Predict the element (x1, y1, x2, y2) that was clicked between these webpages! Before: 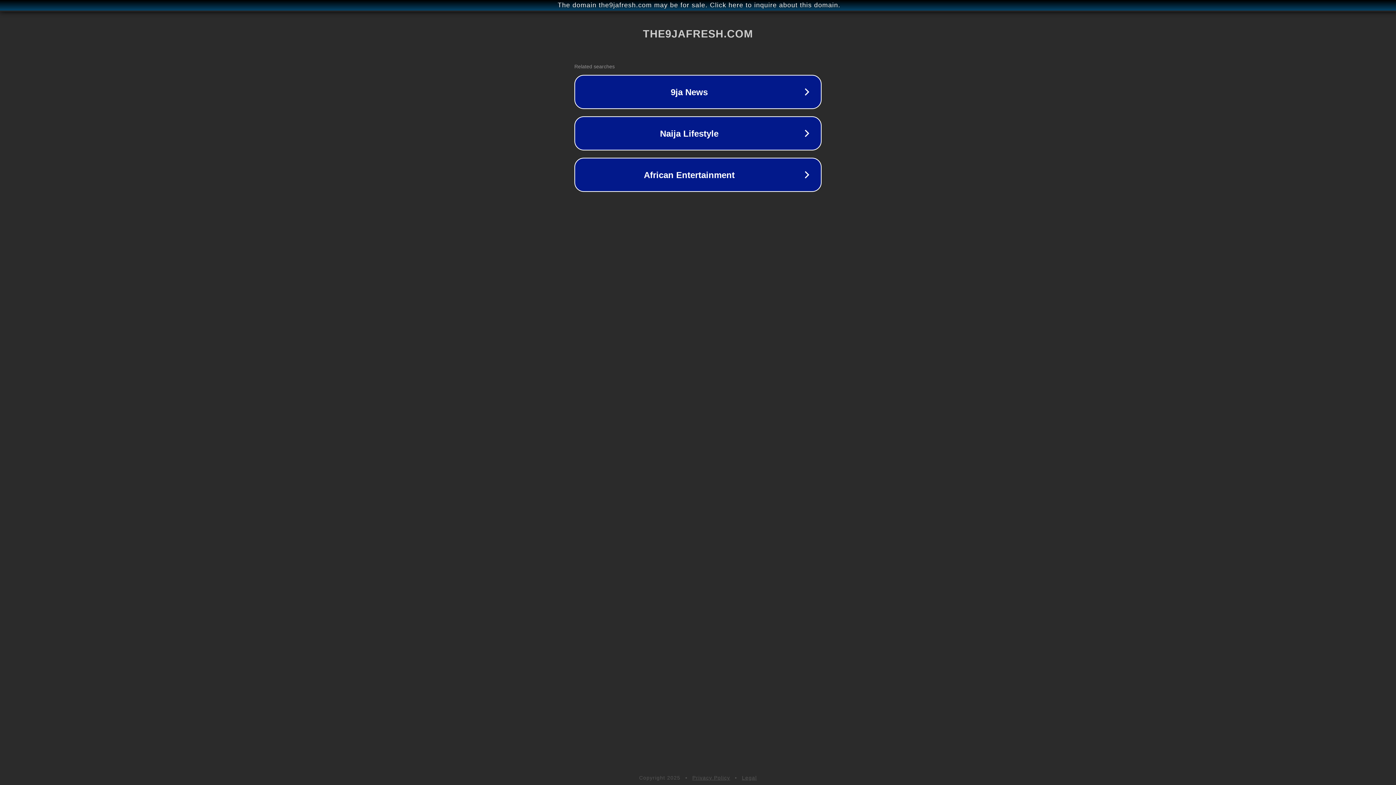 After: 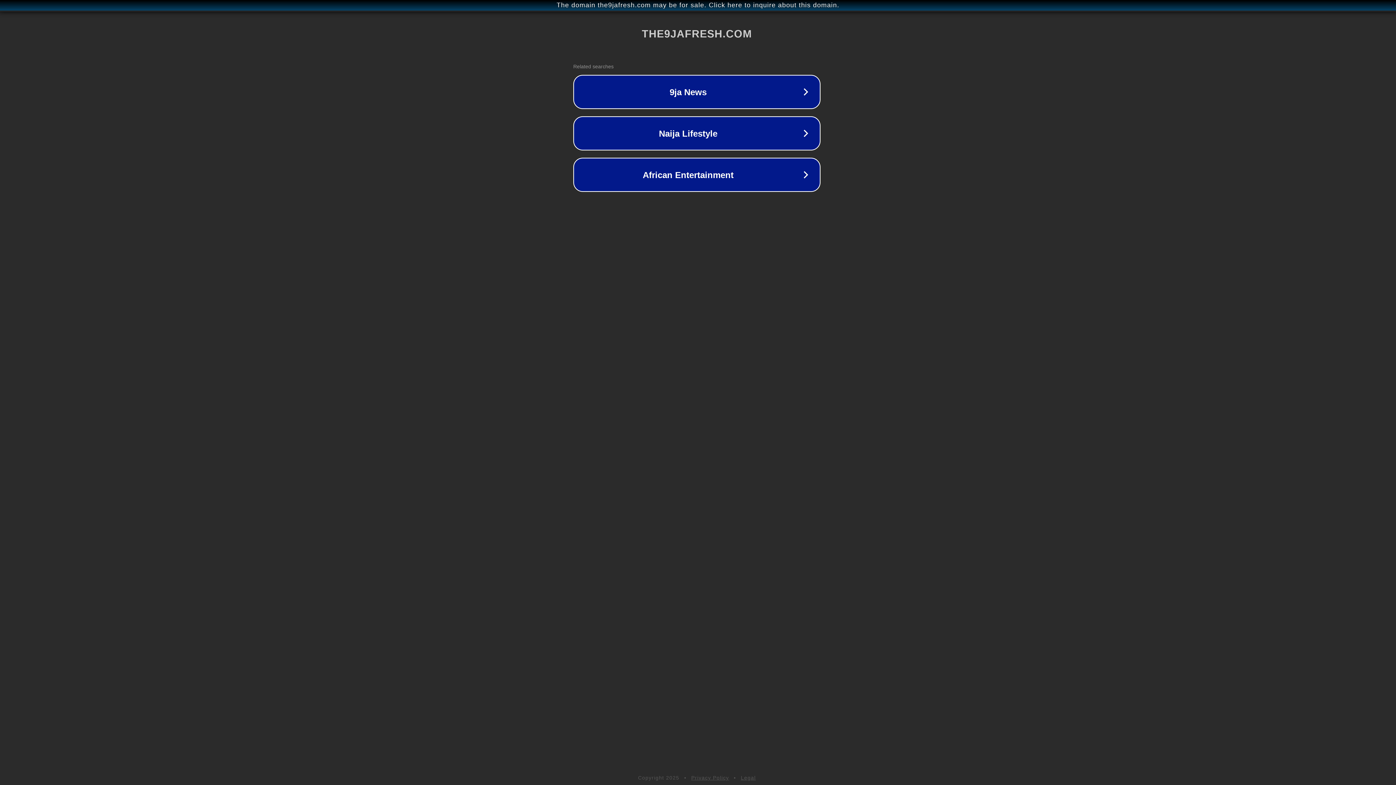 Action: label: The domain the9jafresh.com may be for sale. Click here to inquire about this domain. bbox: (1, 1, 1397, 9)